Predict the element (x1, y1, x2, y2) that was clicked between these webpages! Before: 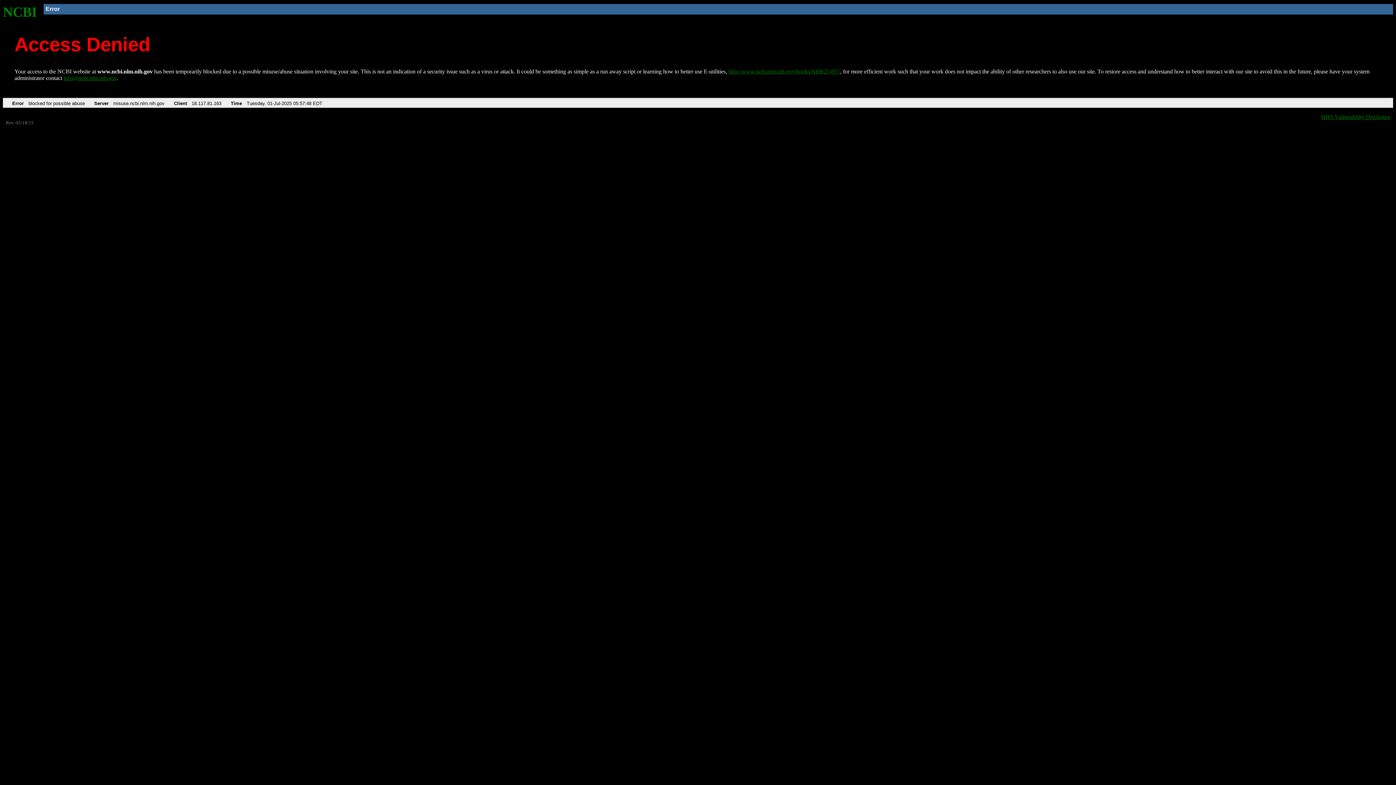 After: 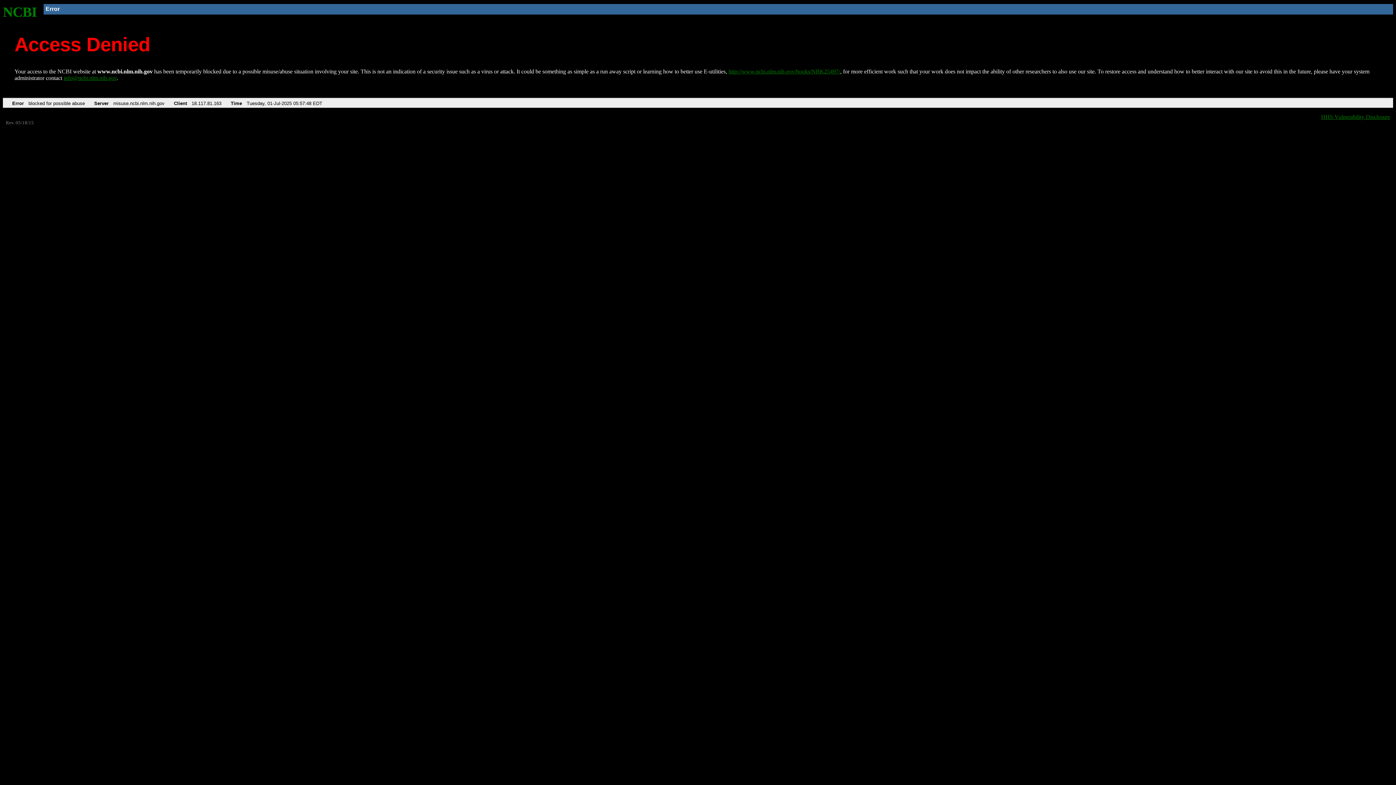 Action: label: info@ncbi.nlm.nih.gov bbox: (63, 75, 116, 81)